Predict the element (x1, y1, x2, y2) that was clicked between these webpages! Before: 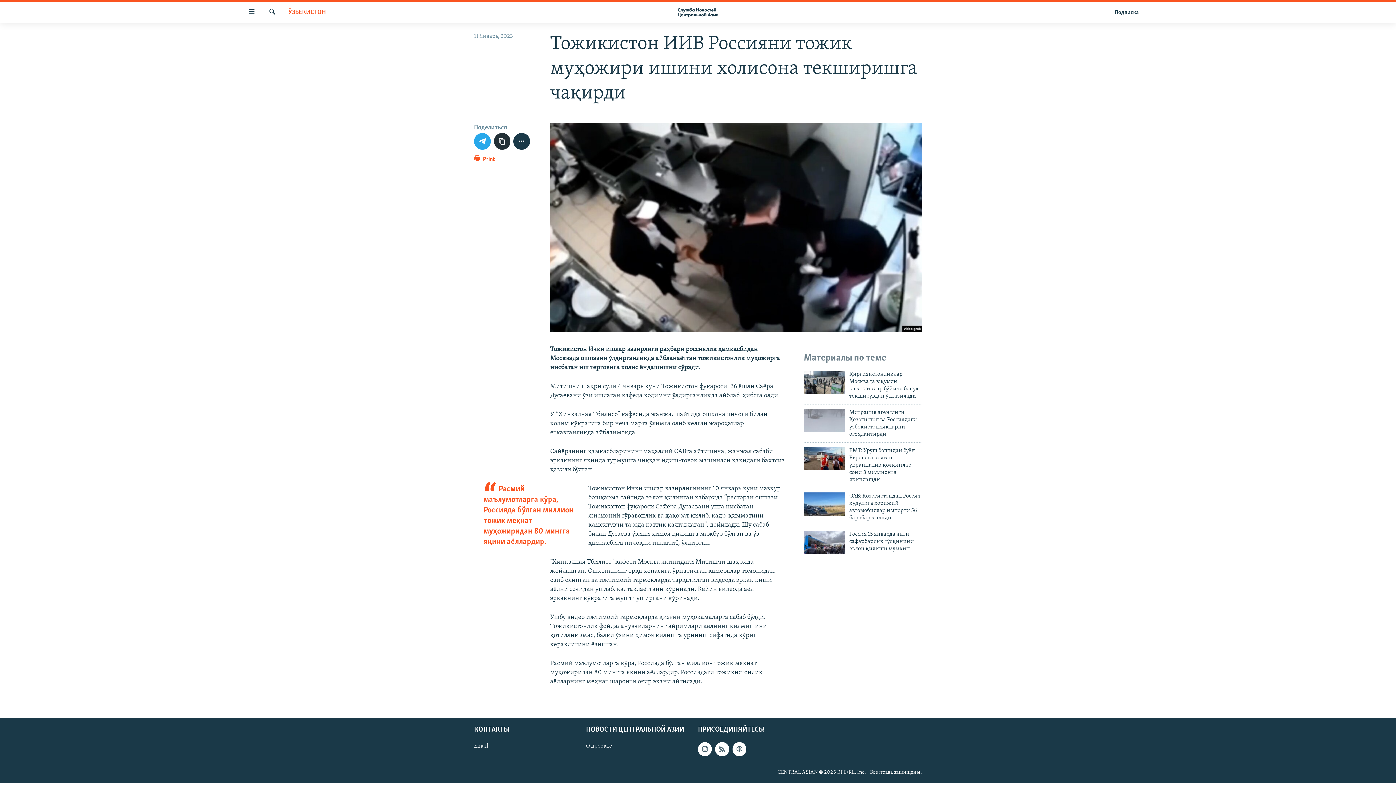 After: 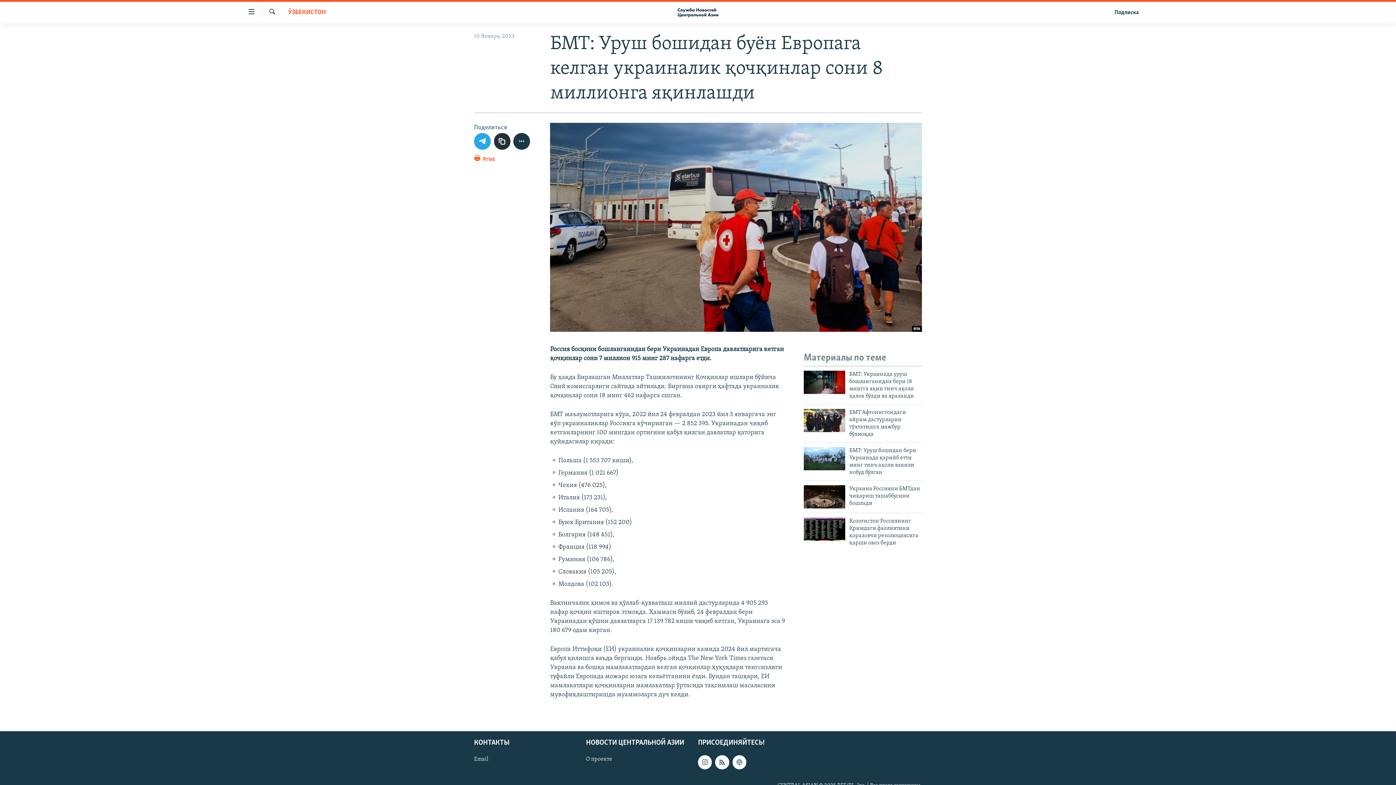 Action: label: БМТ: Уруш бошидан буён Европага келган украиналик қочқинлар сони 8 миллионга яқинлашди bbox: (849, 447, 922, 487)